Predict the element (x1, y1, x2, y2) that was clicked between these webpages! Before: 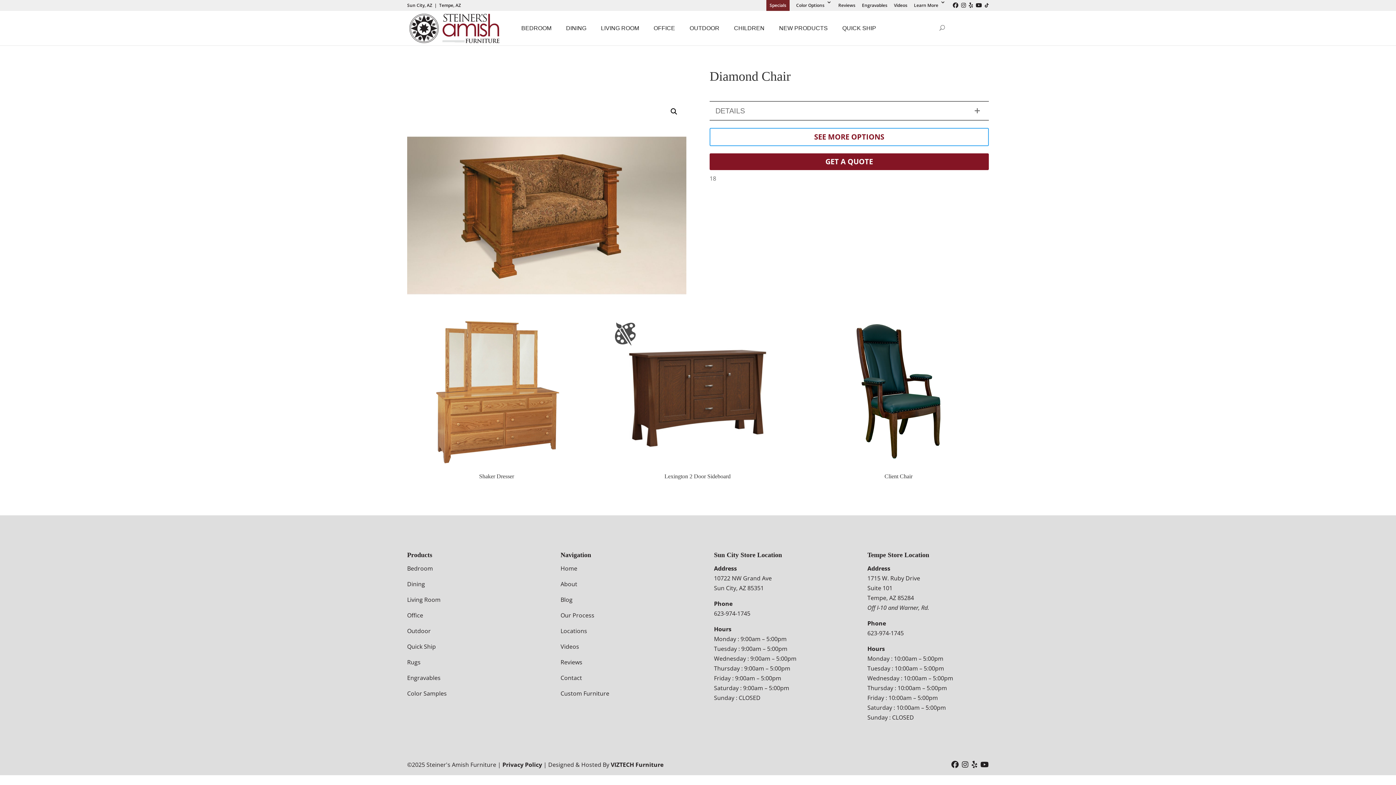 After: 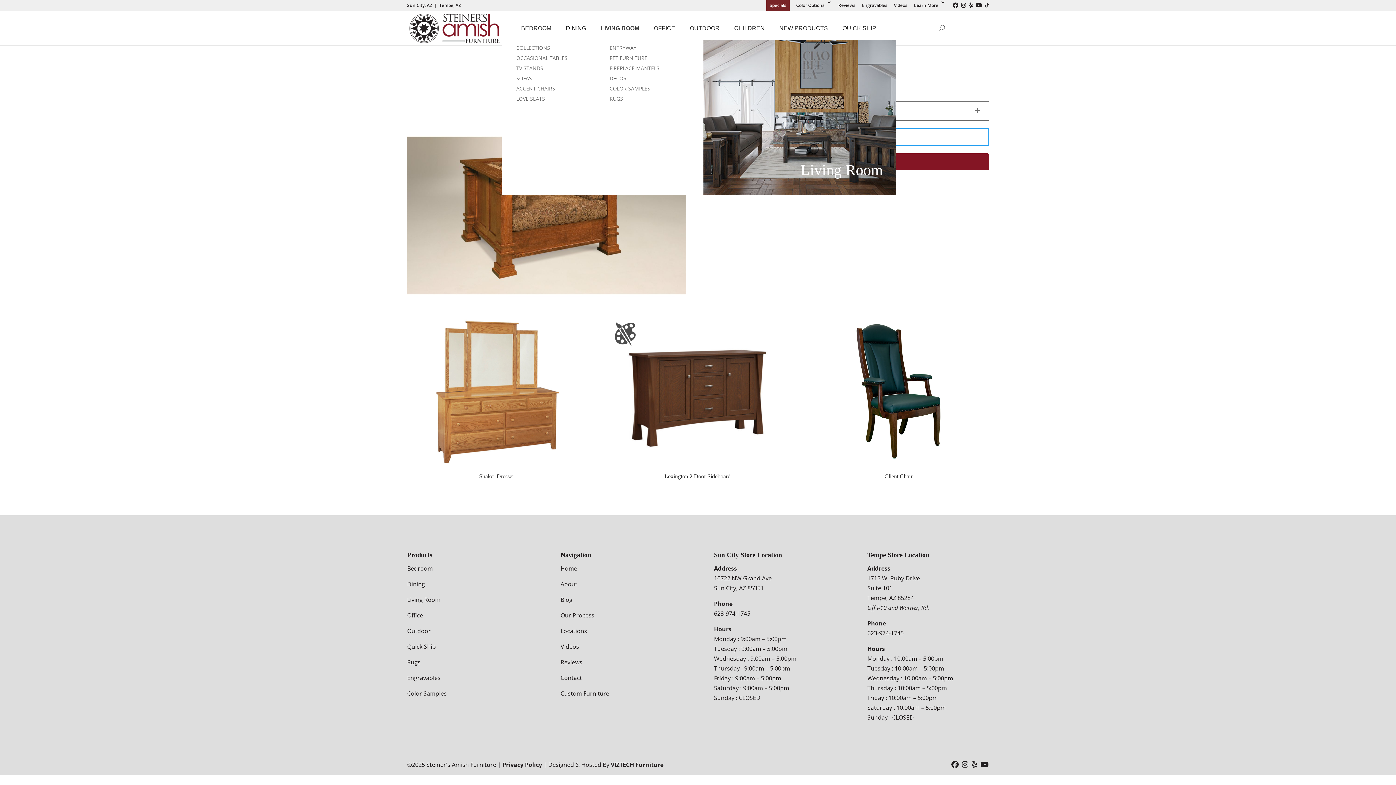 Action: label: LIVING ROOM bbox: (593, 16, 646, 40)